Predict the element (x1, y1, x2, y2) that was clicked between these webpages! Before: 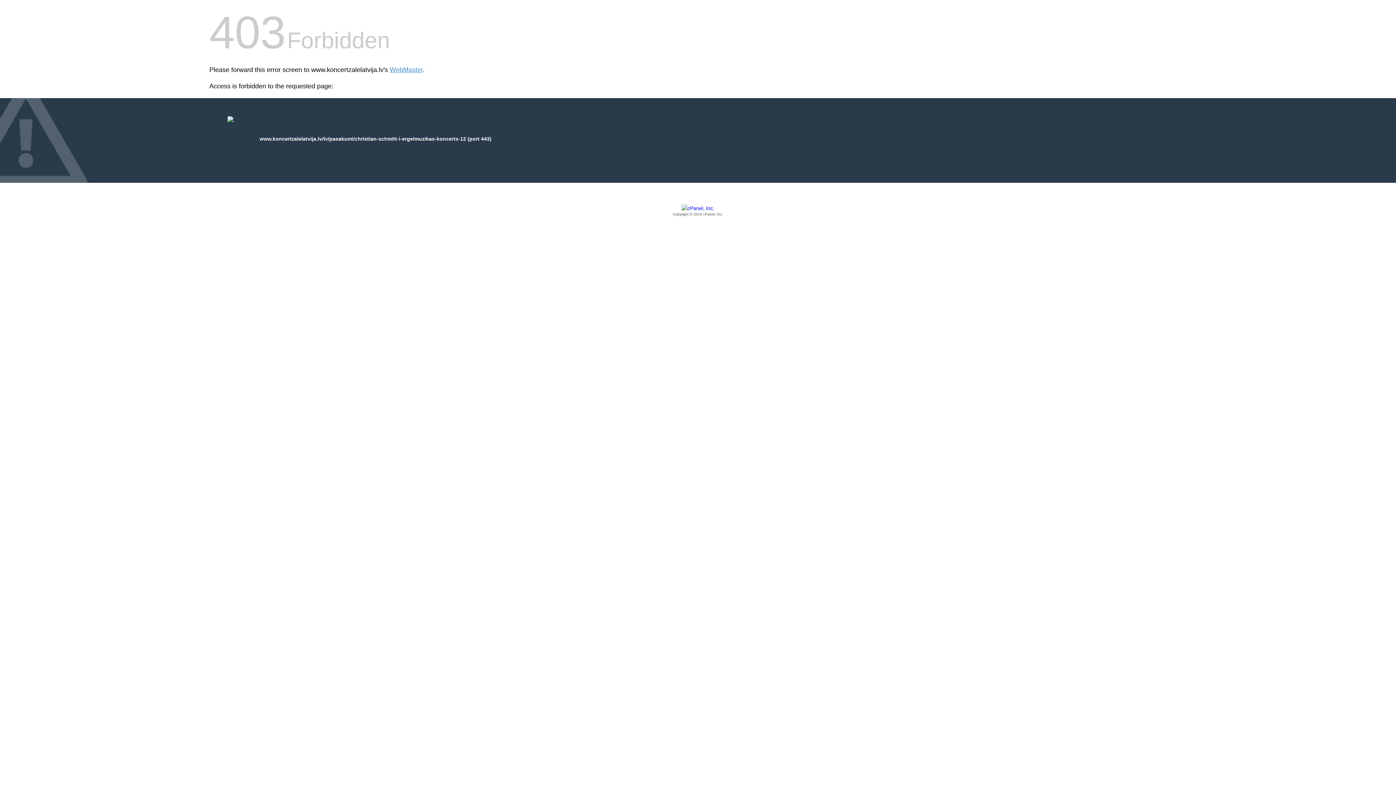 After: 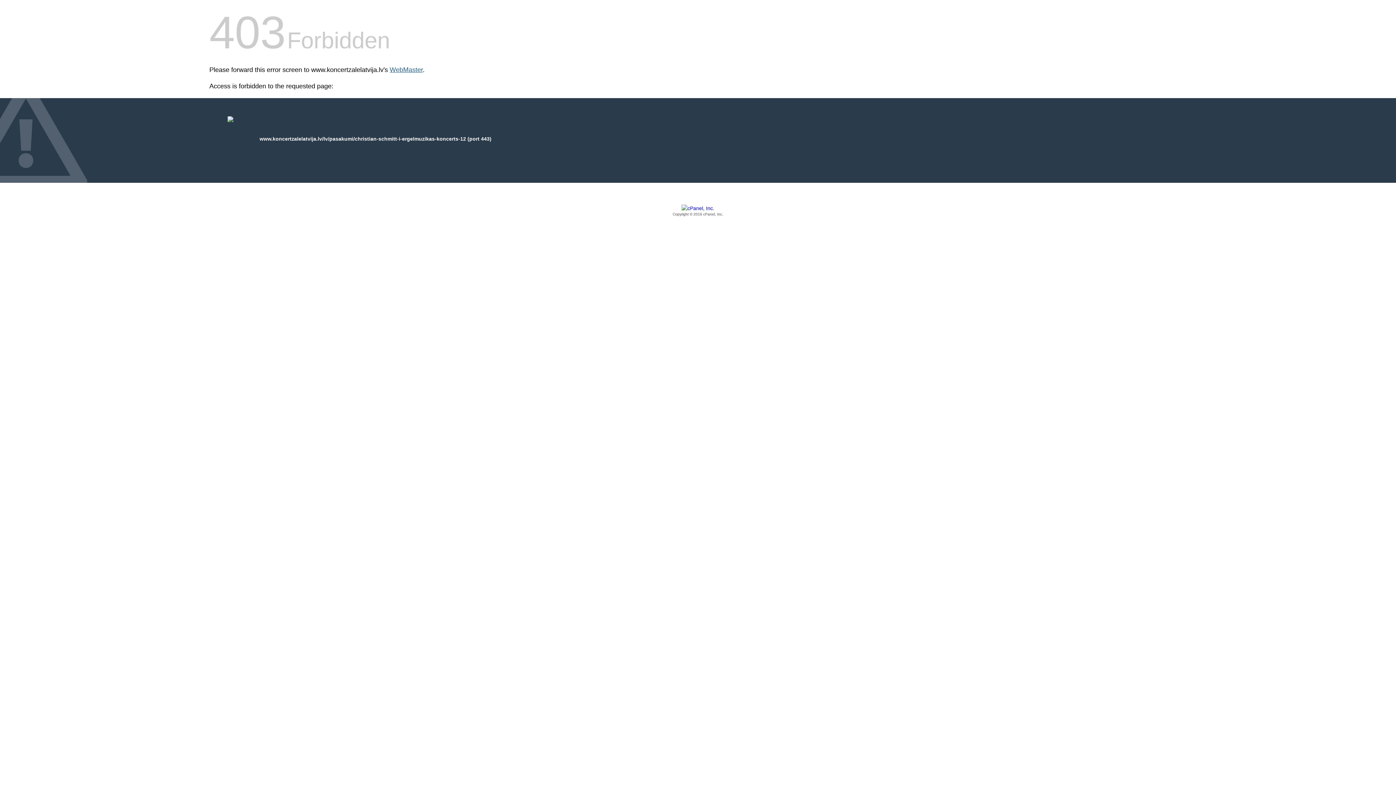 Action: bbox: (389, 66, 422, 73) label: WebMaster